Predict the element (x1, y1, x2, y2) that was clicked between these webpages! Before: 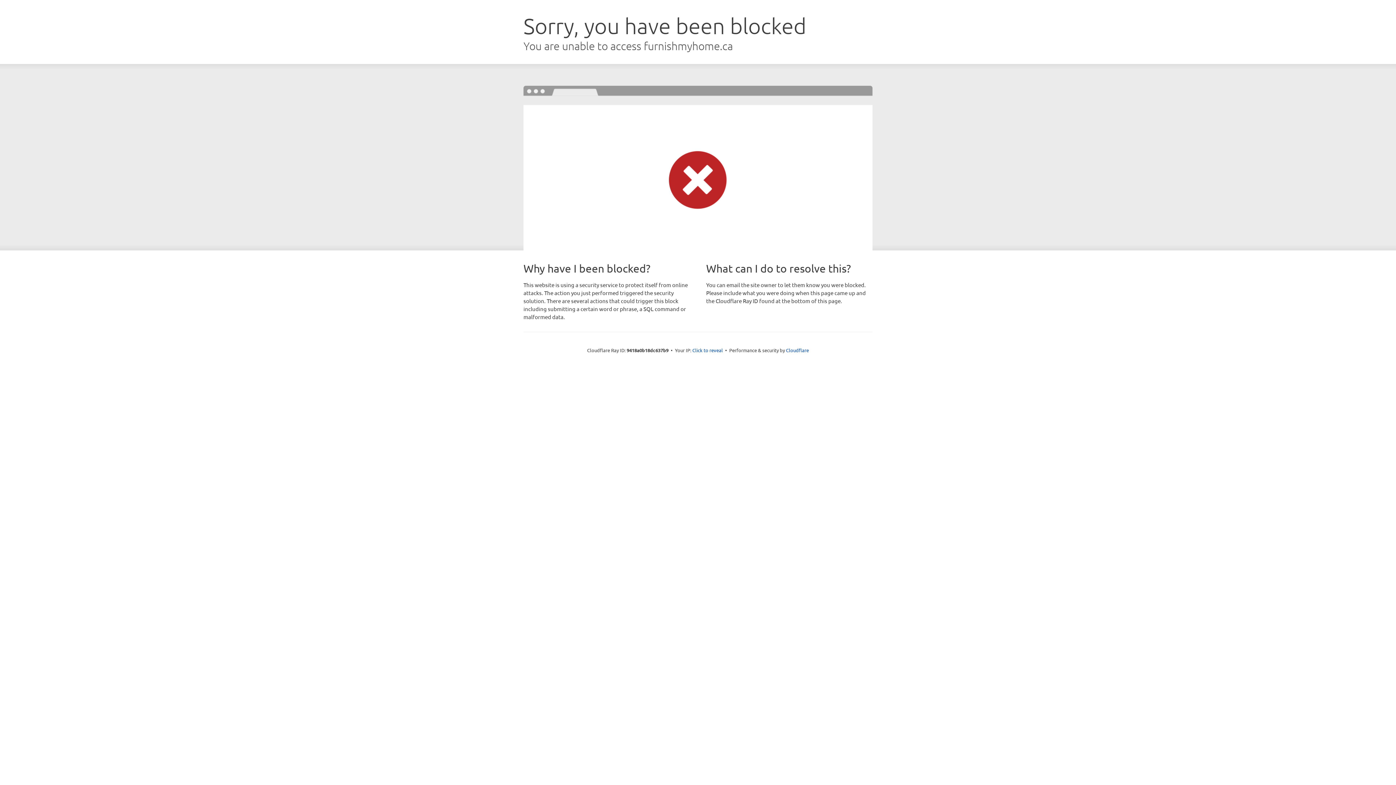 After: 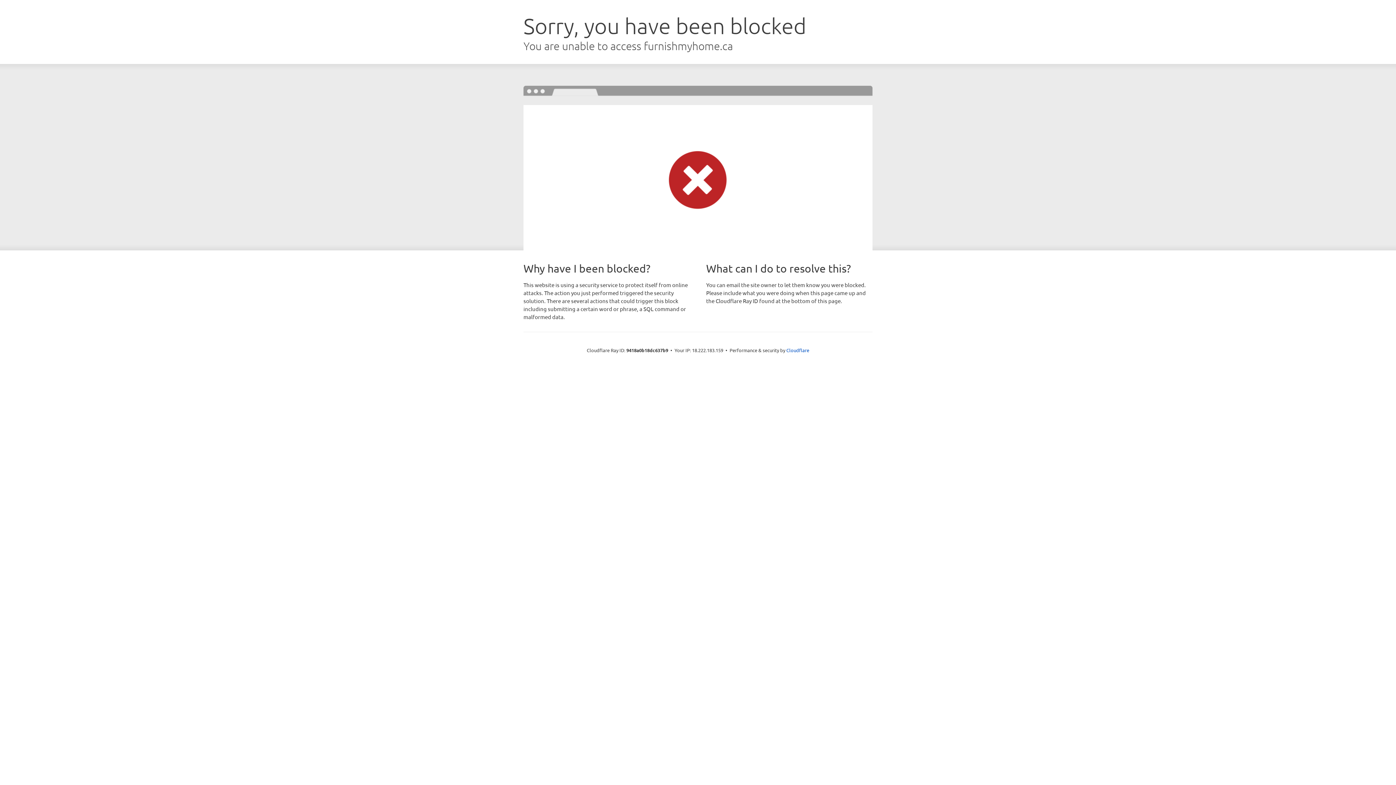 Action: bbox: (692, 346, 723, 353) label: Click to reveal